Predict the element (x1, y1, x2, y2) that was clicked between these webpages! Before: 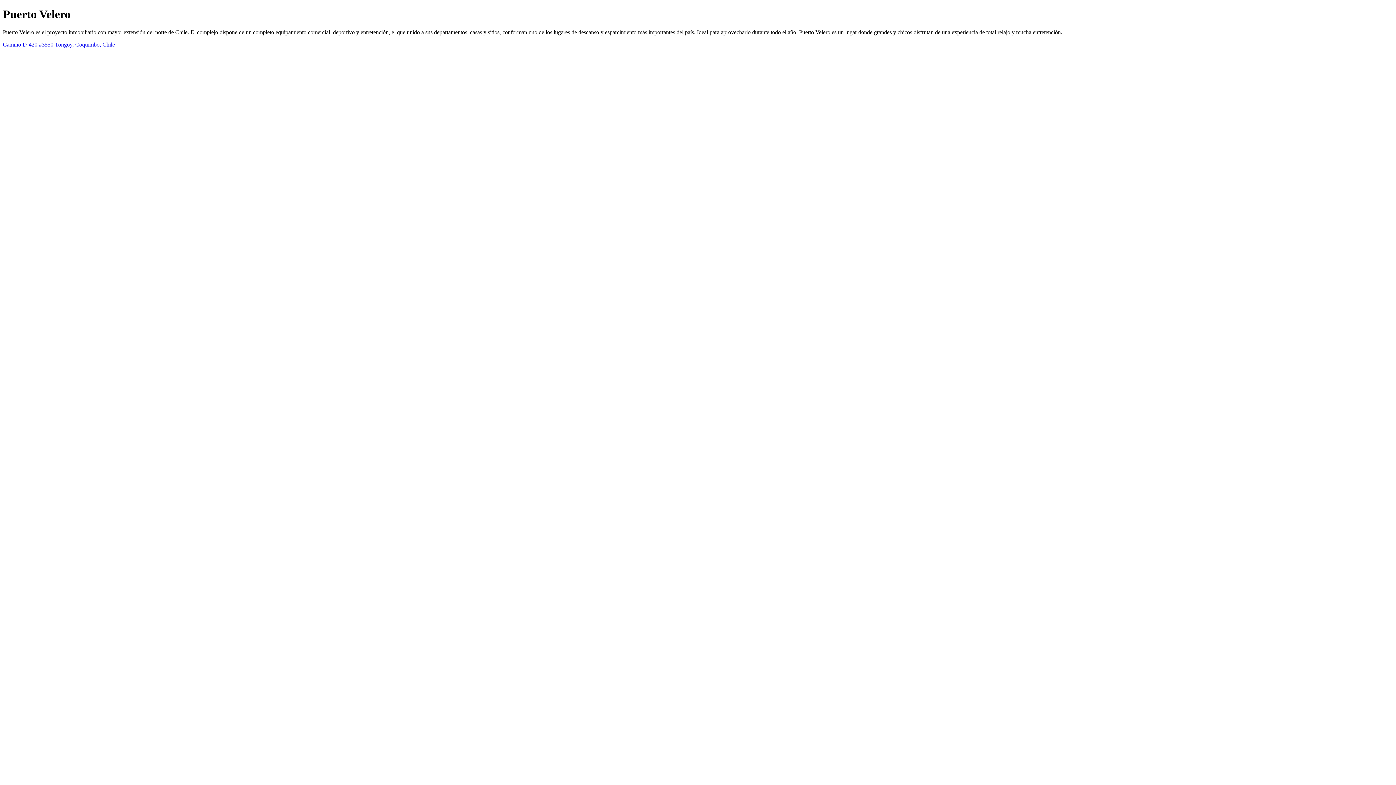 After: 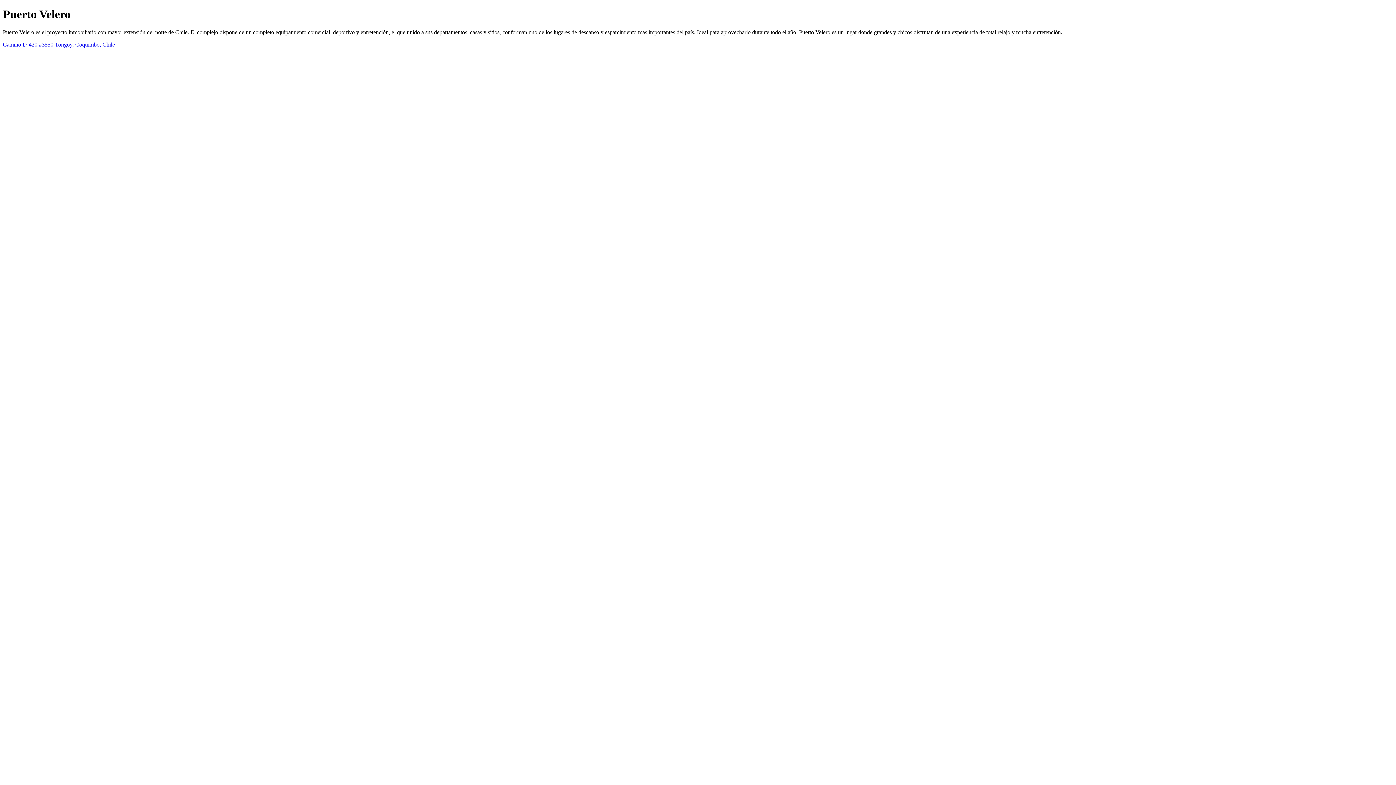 Action: label: Camino D-420 #3550 Tongoy, Coquimbo, Chile bbox: (2, 41, 114, 47)